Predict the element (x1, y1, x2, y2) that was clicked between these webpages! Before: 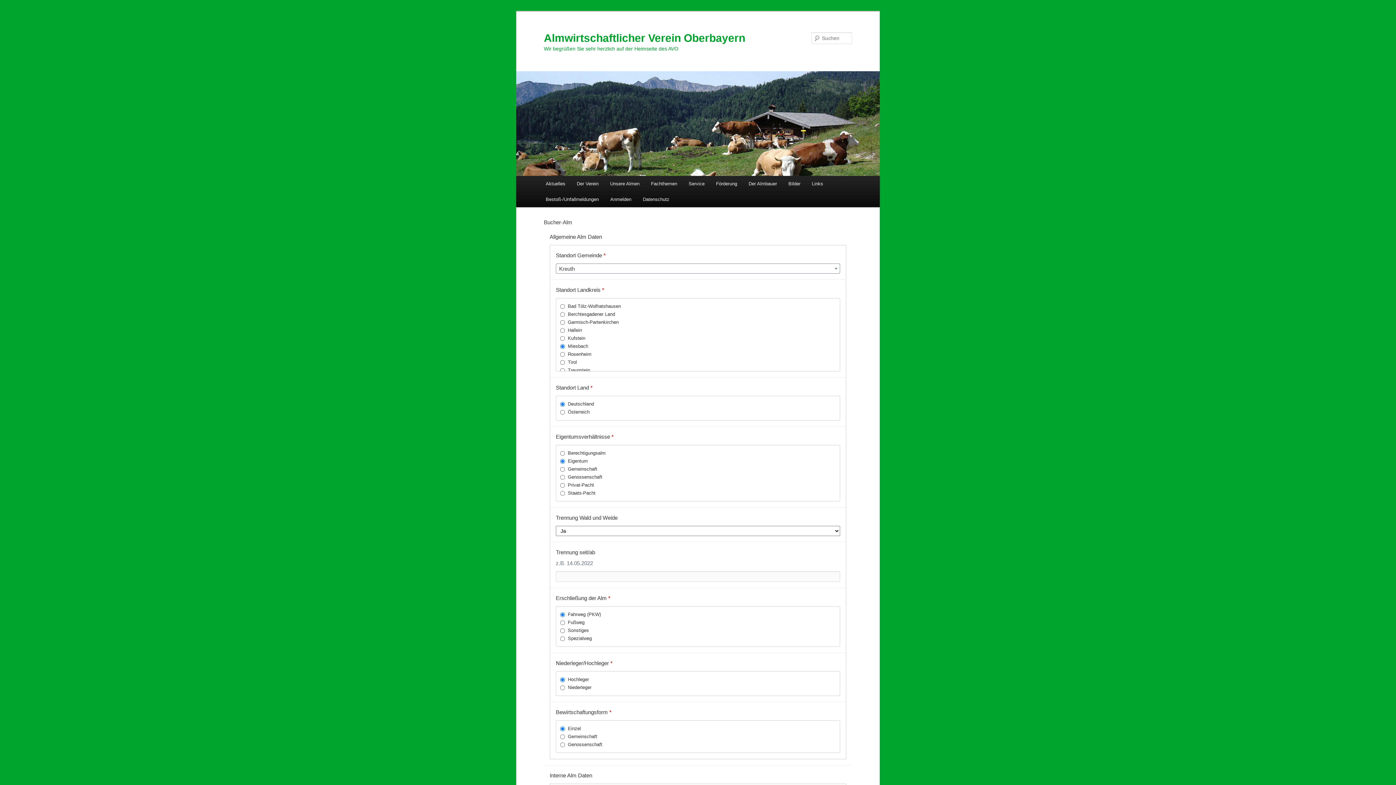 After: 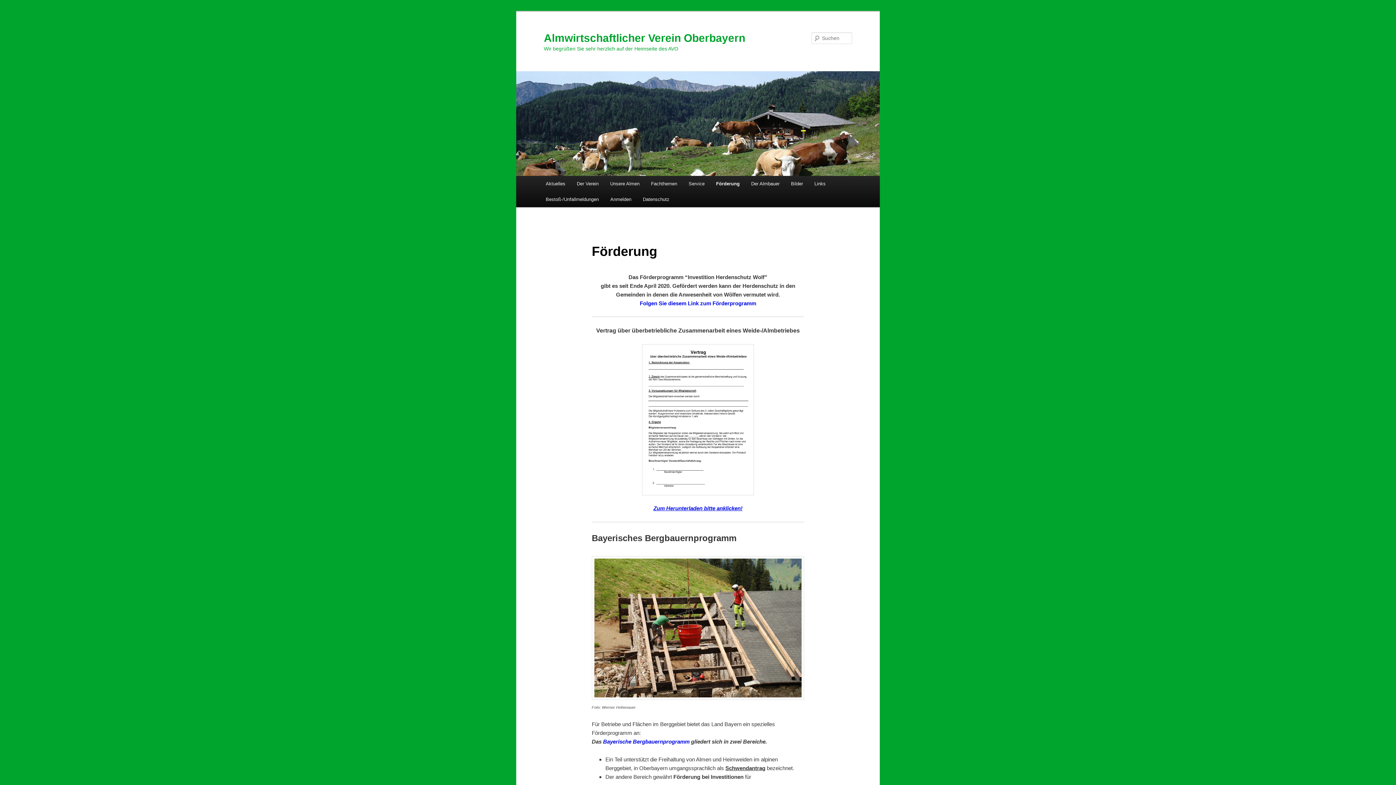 Action: bbox: (710, 176, 743, 191) label: Förderung